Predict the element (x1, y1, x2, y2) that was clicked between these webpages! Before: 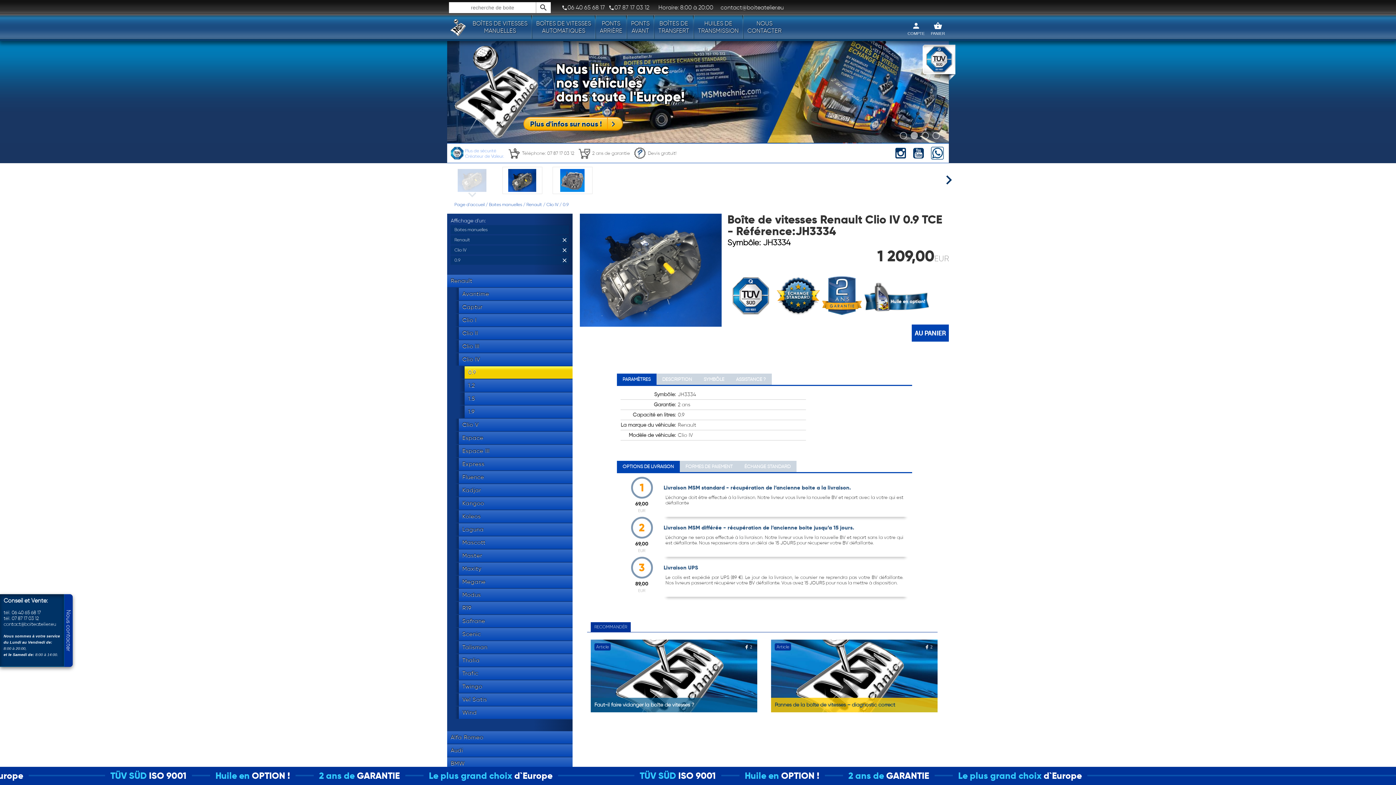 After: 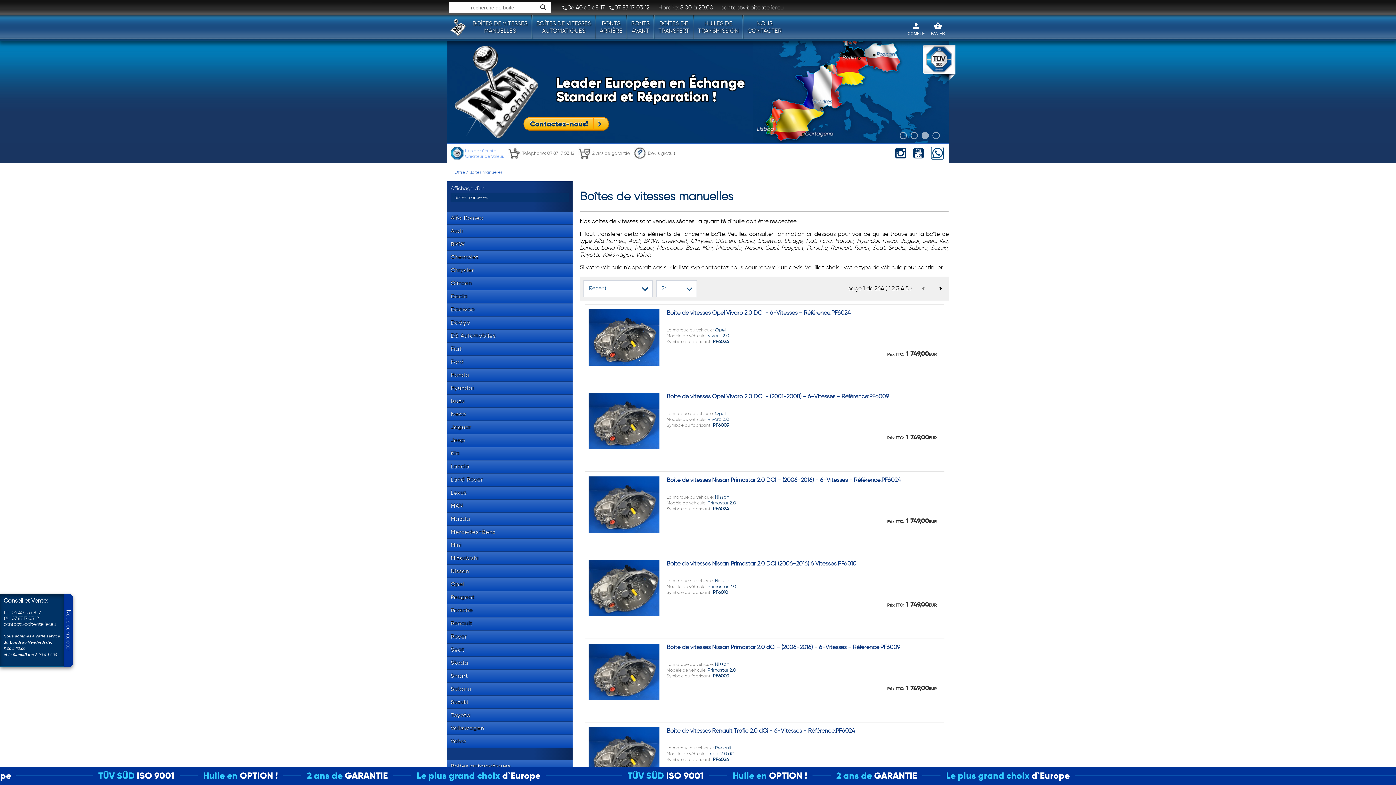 Action: bbox: (489, 201, 522, 207) label: Boites manuelles